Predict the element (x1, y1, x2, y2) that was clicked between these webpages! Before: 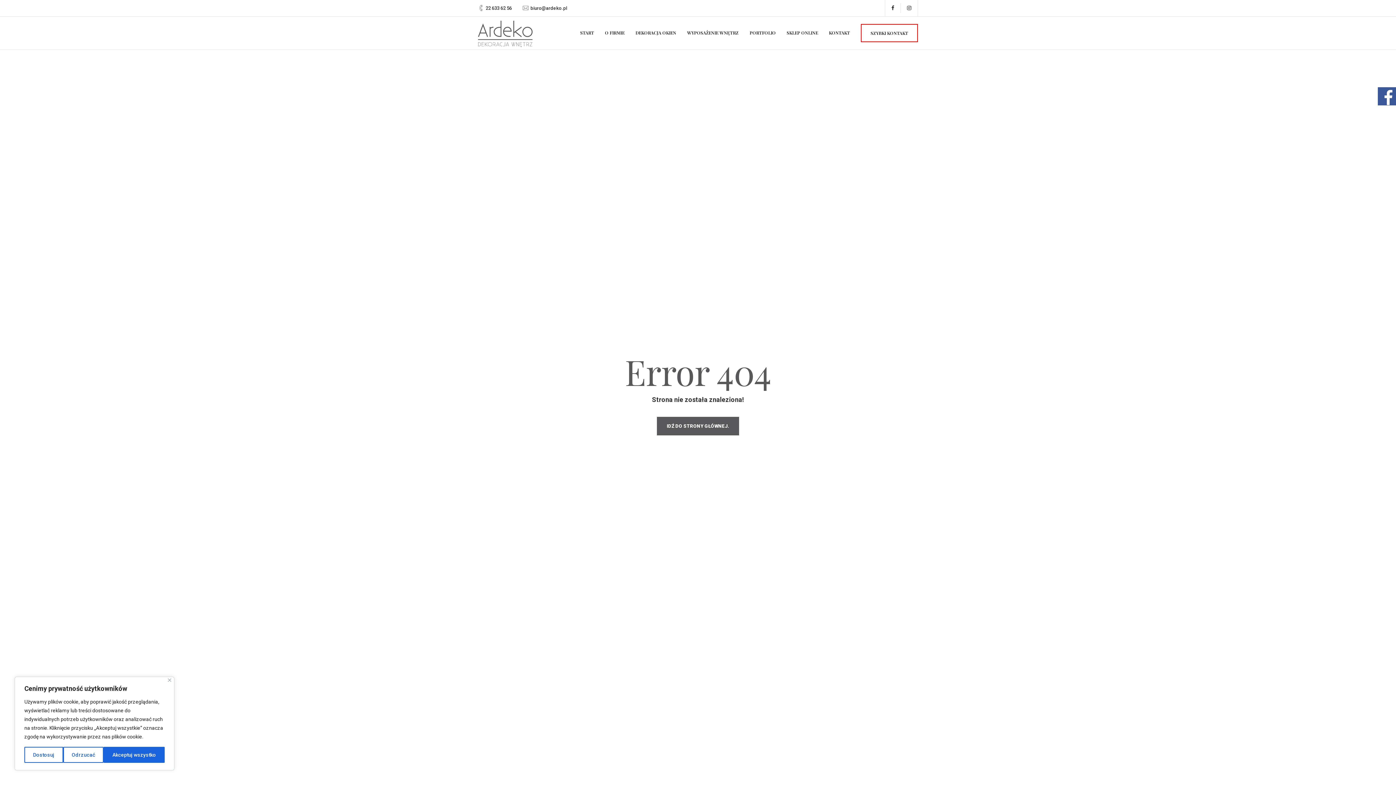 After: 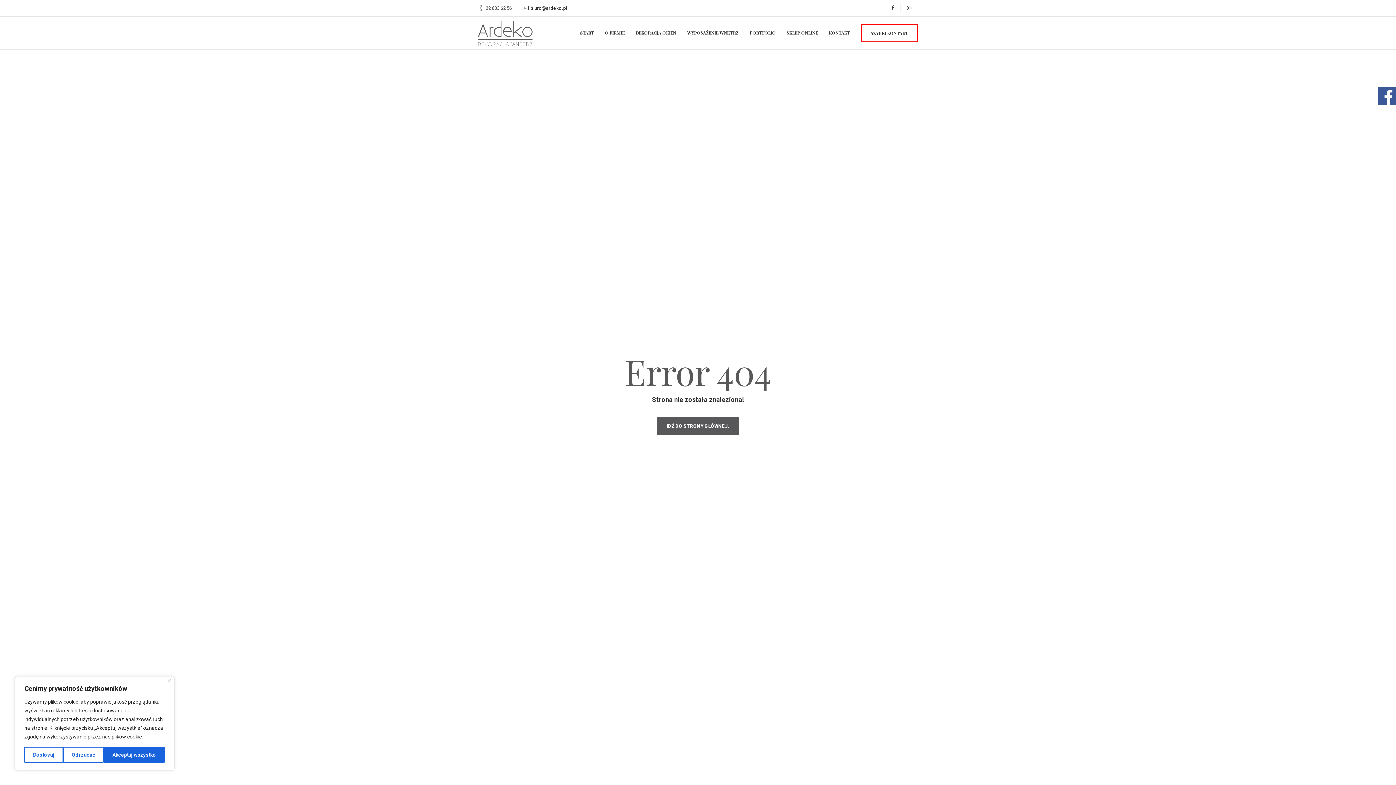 Action: label: 22 633 62 56 bbox: (485, 5, 512, 10)